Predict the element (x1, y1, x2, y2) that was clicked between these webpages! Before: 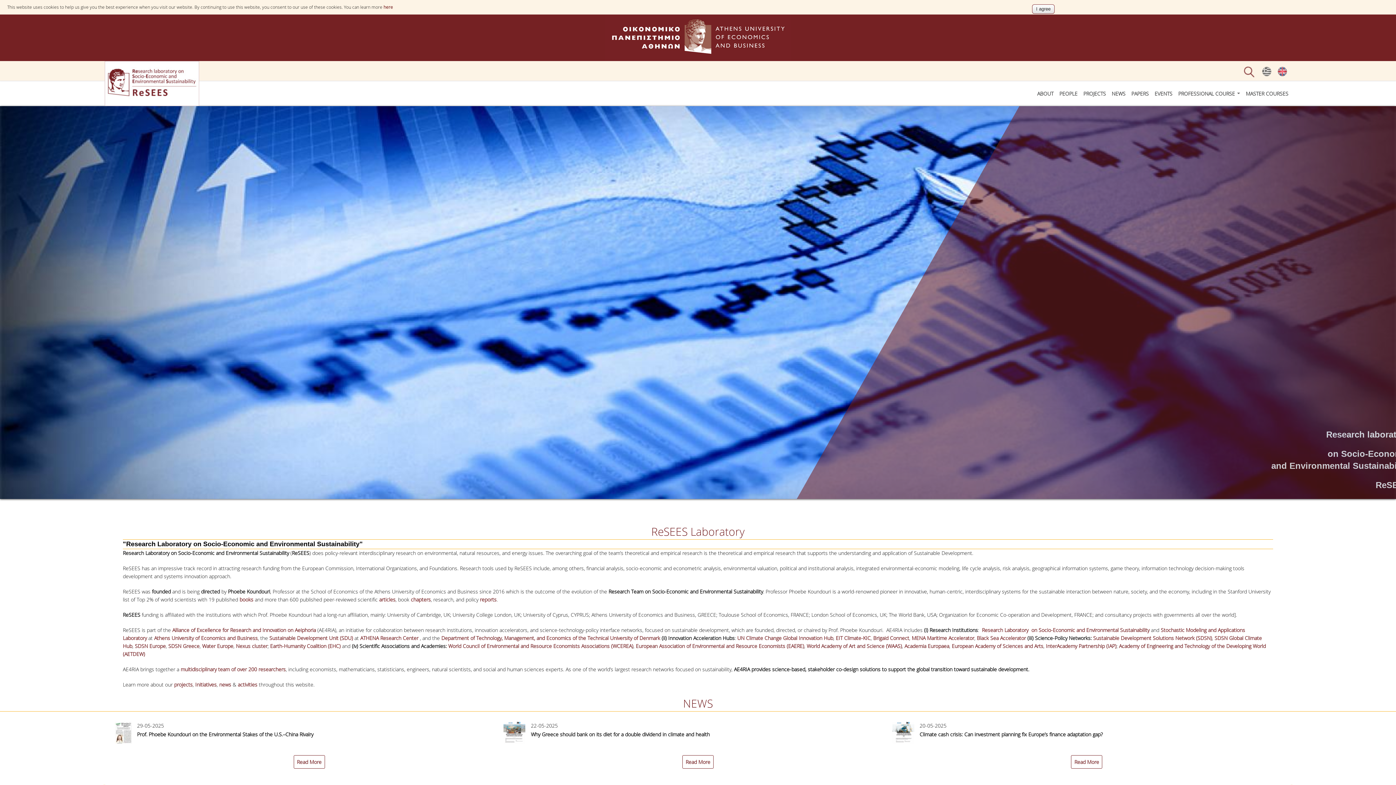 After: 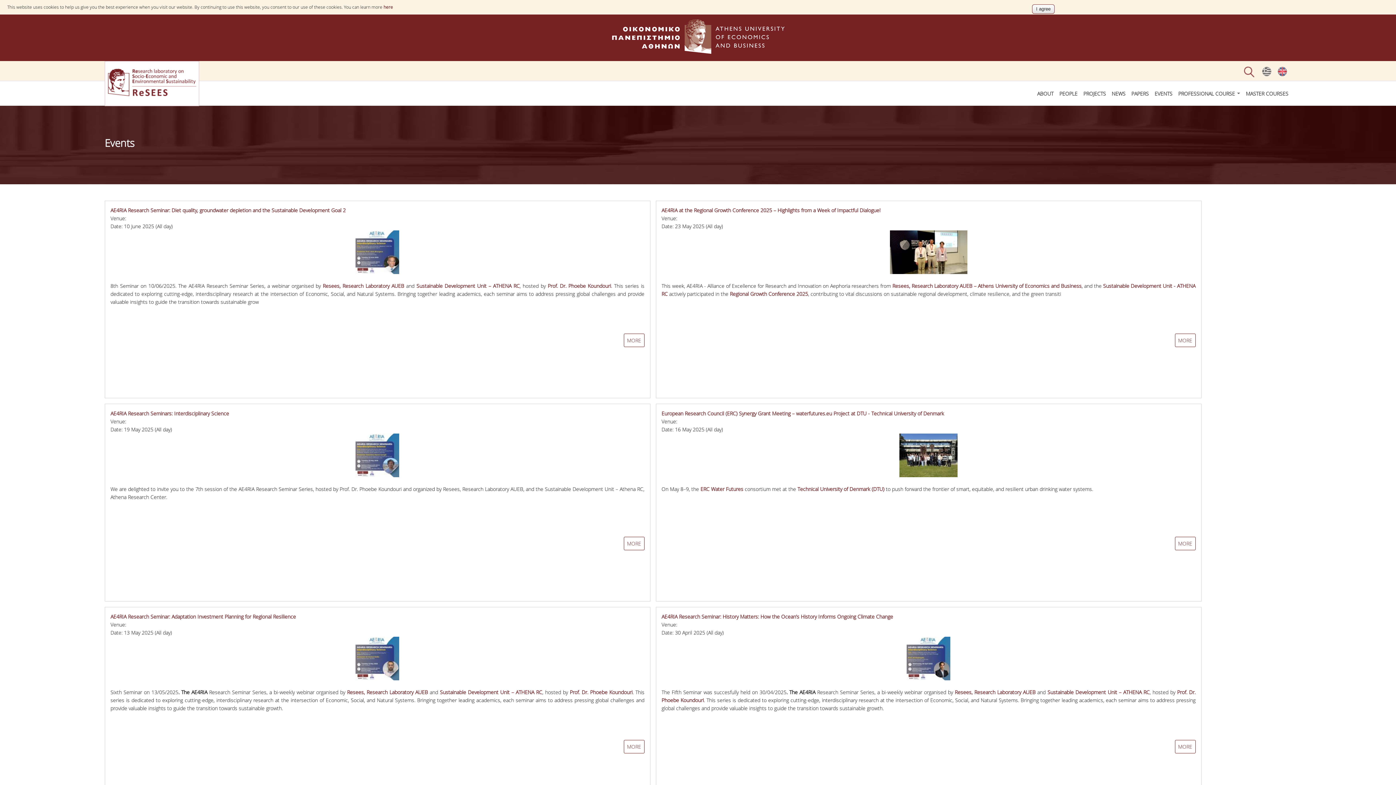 Action: label: activities bbox: (237, 681, 257, 688)